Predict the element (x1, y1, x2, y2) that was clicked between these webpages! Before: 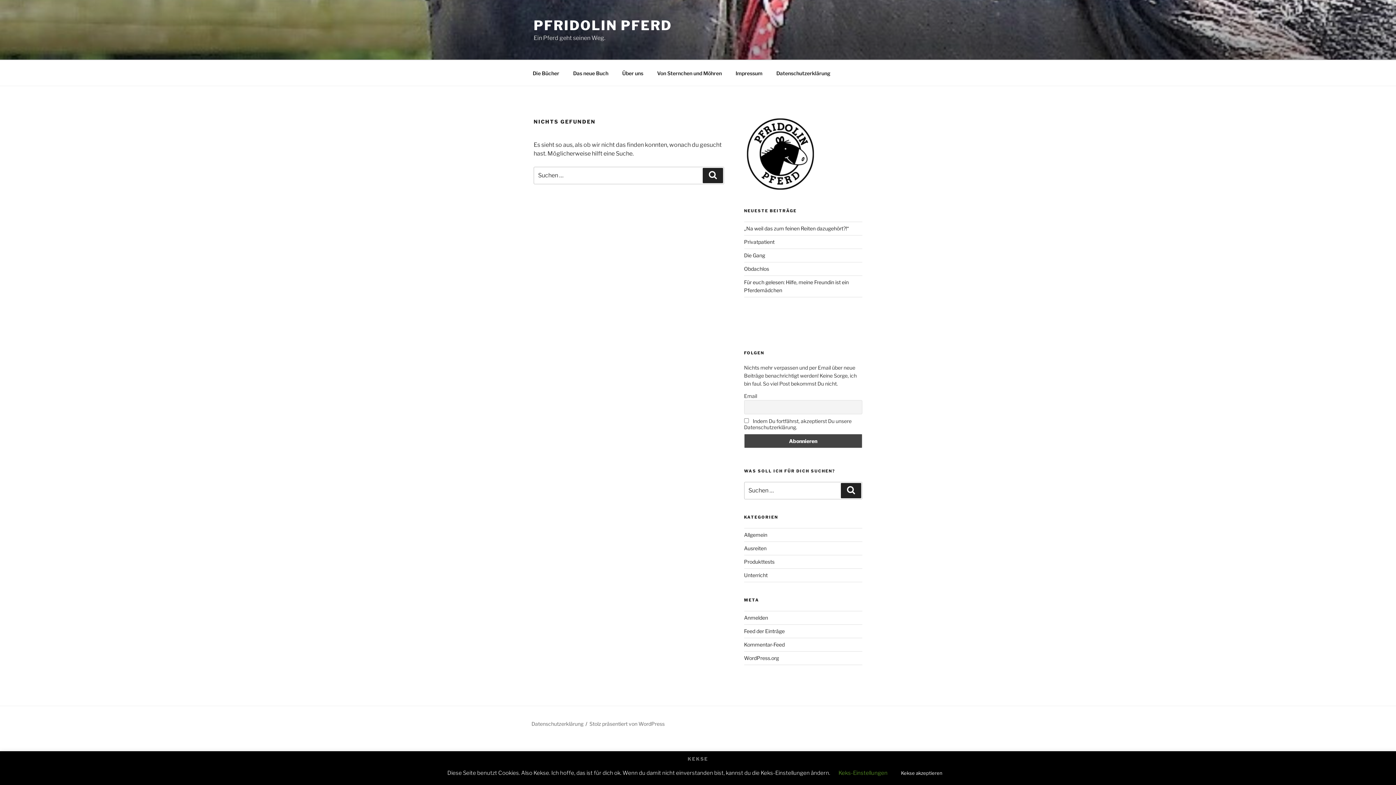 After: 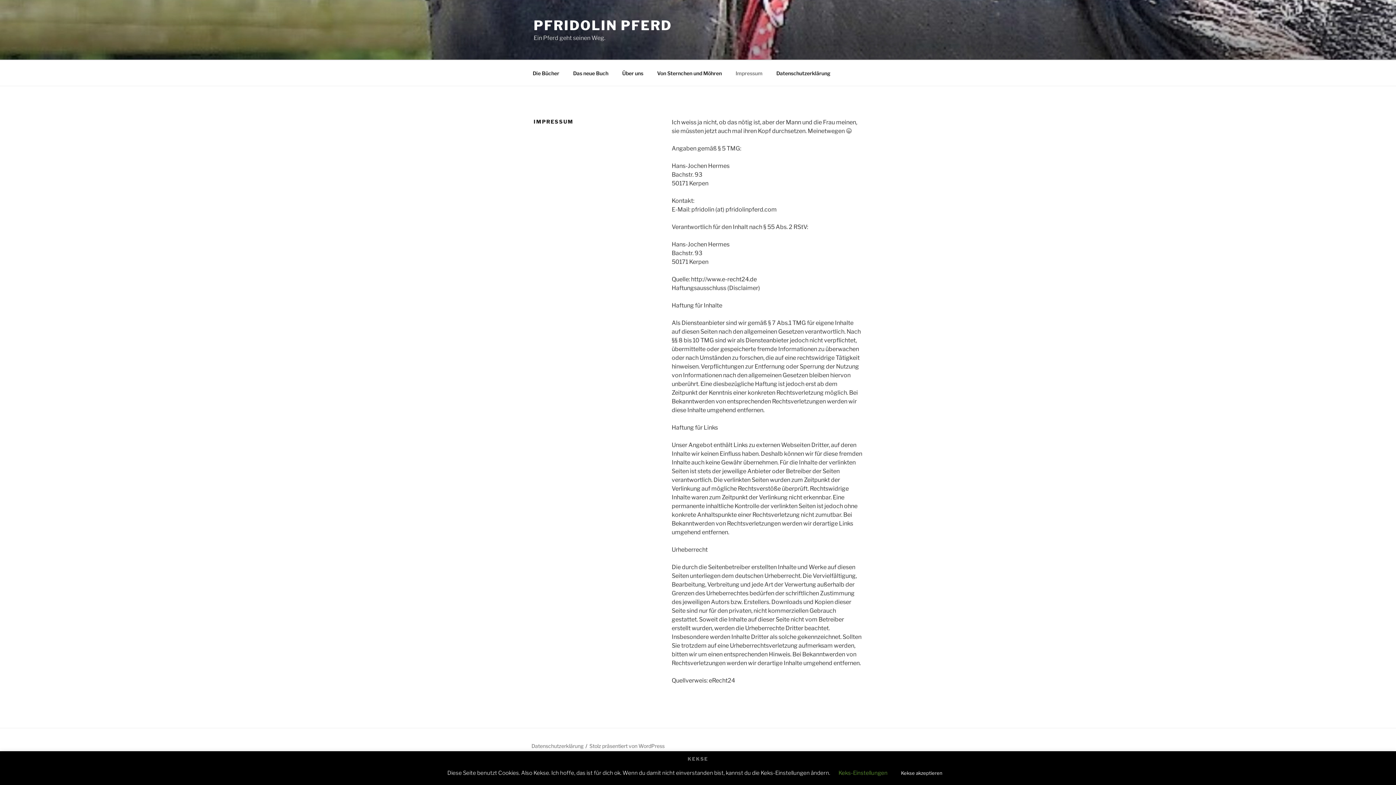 Action: bbox: (729, 64, 769, 82) label: Impressum